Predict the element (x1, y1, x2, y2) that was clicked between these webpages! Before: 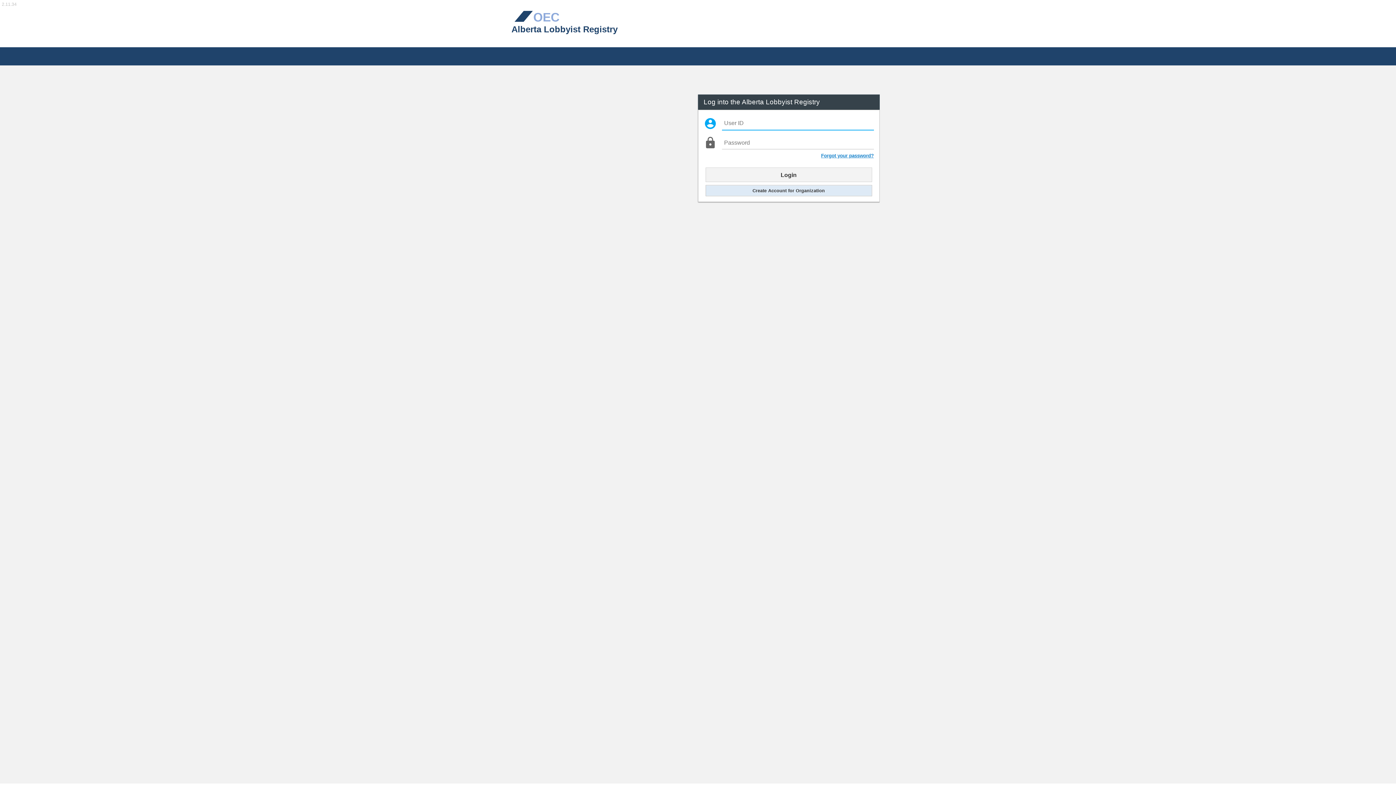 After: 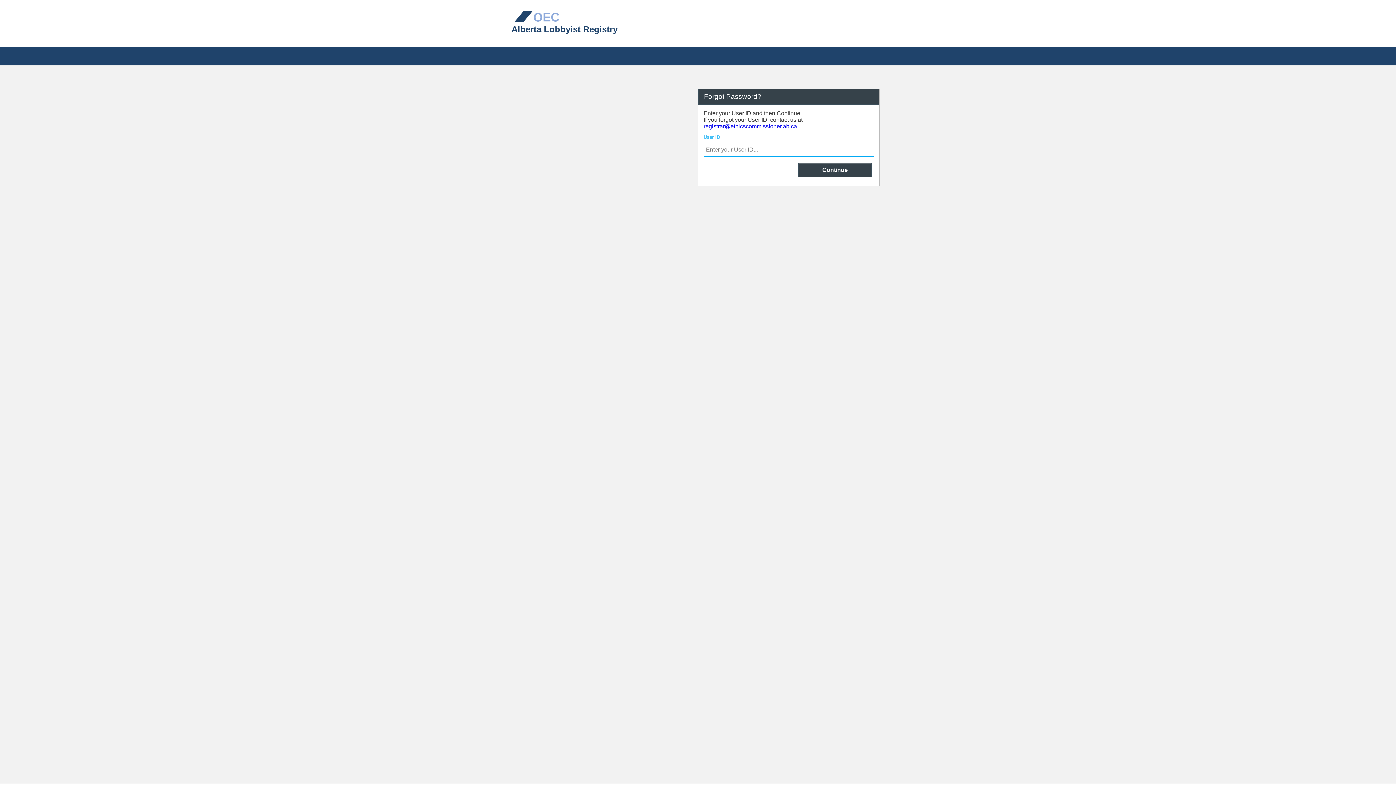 Action: label: Forgot your password? bbox: (821, 153, 874, 158)